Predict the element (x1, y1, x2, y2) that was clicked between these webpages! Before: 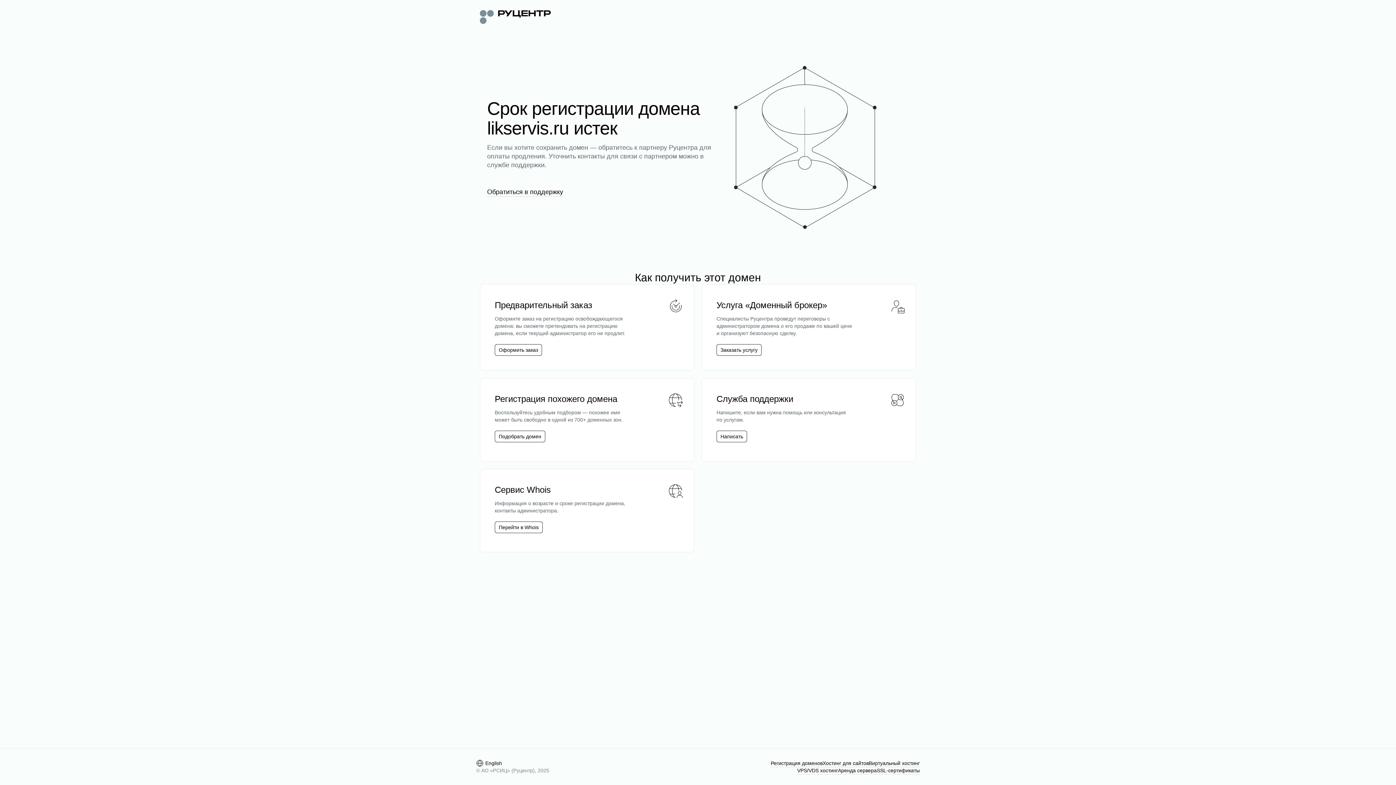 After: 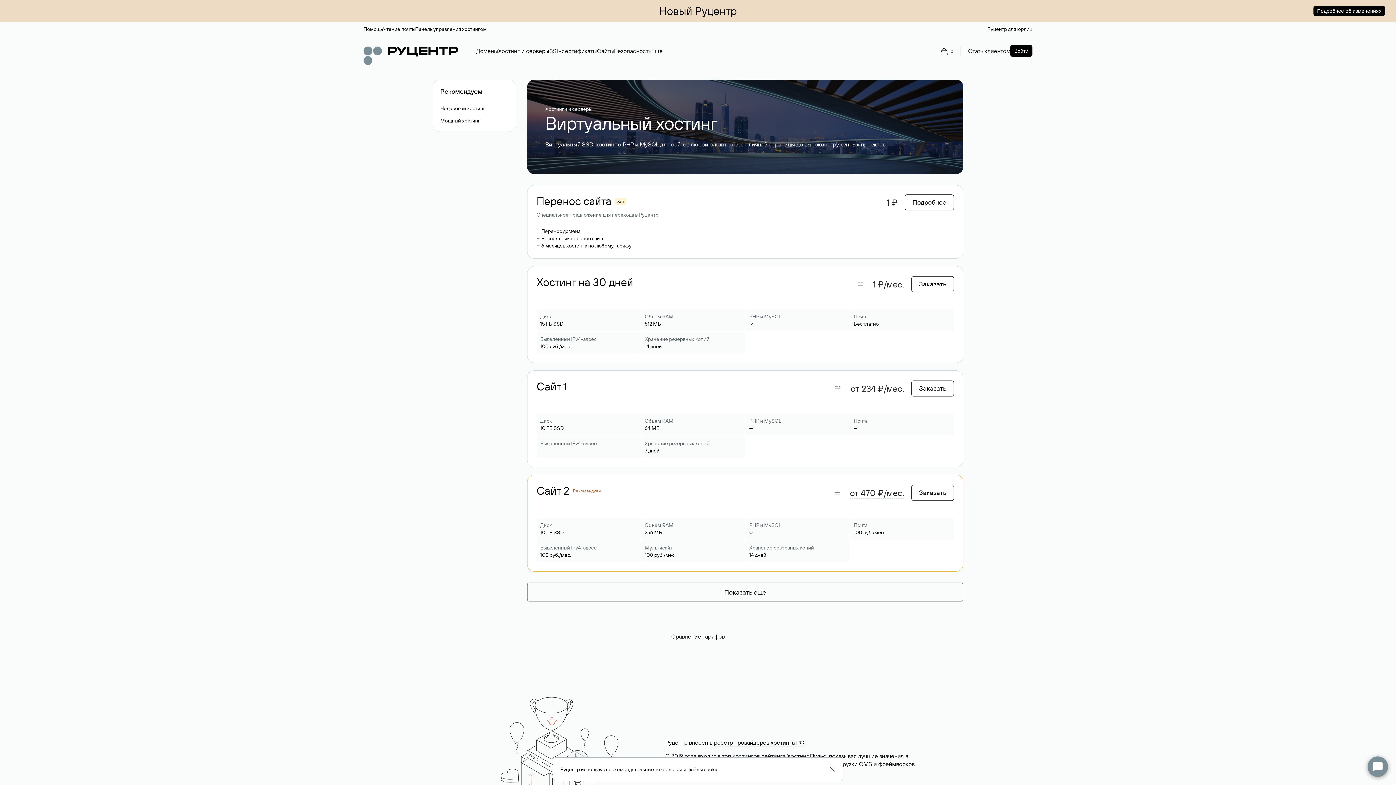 Action: label: Виртуальный хостинг bbox: (869, 760, 920, 767)